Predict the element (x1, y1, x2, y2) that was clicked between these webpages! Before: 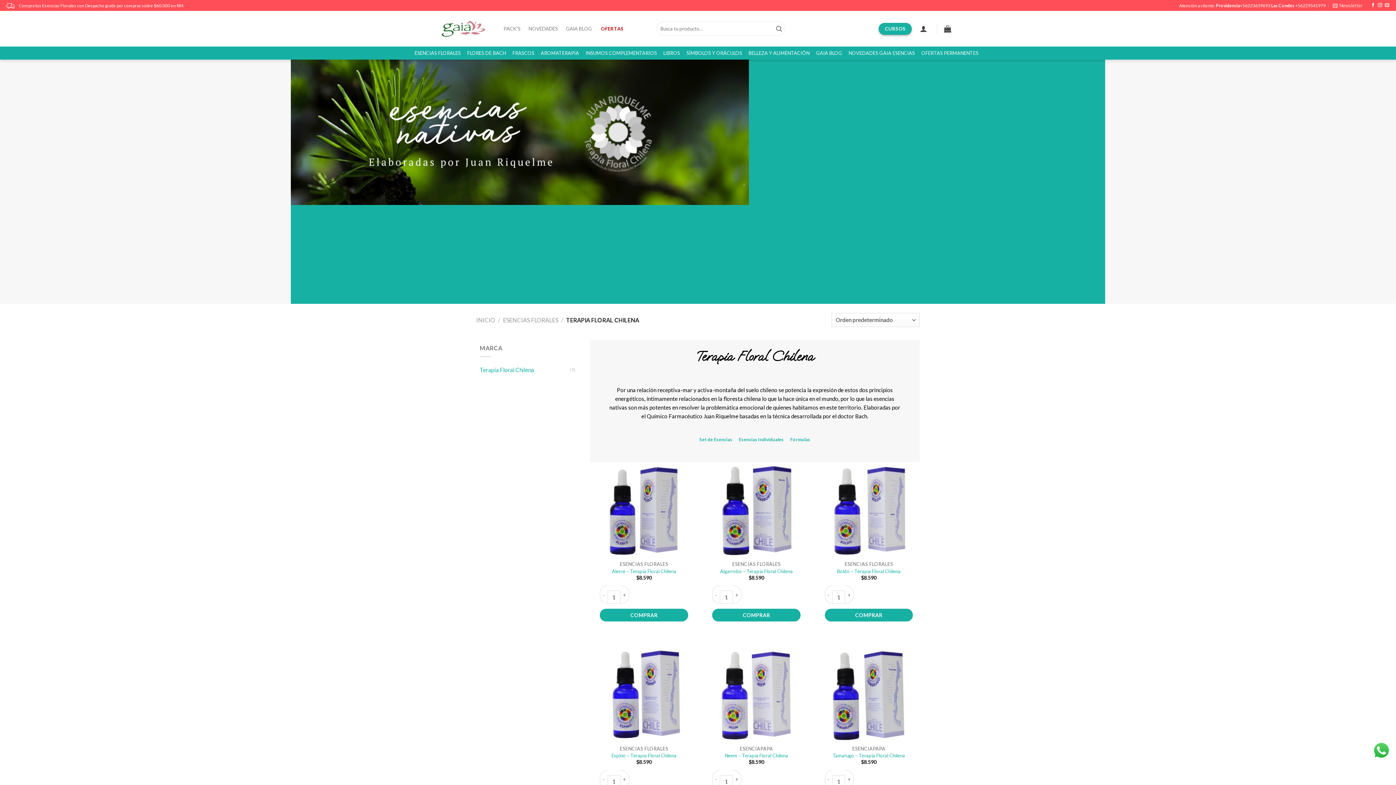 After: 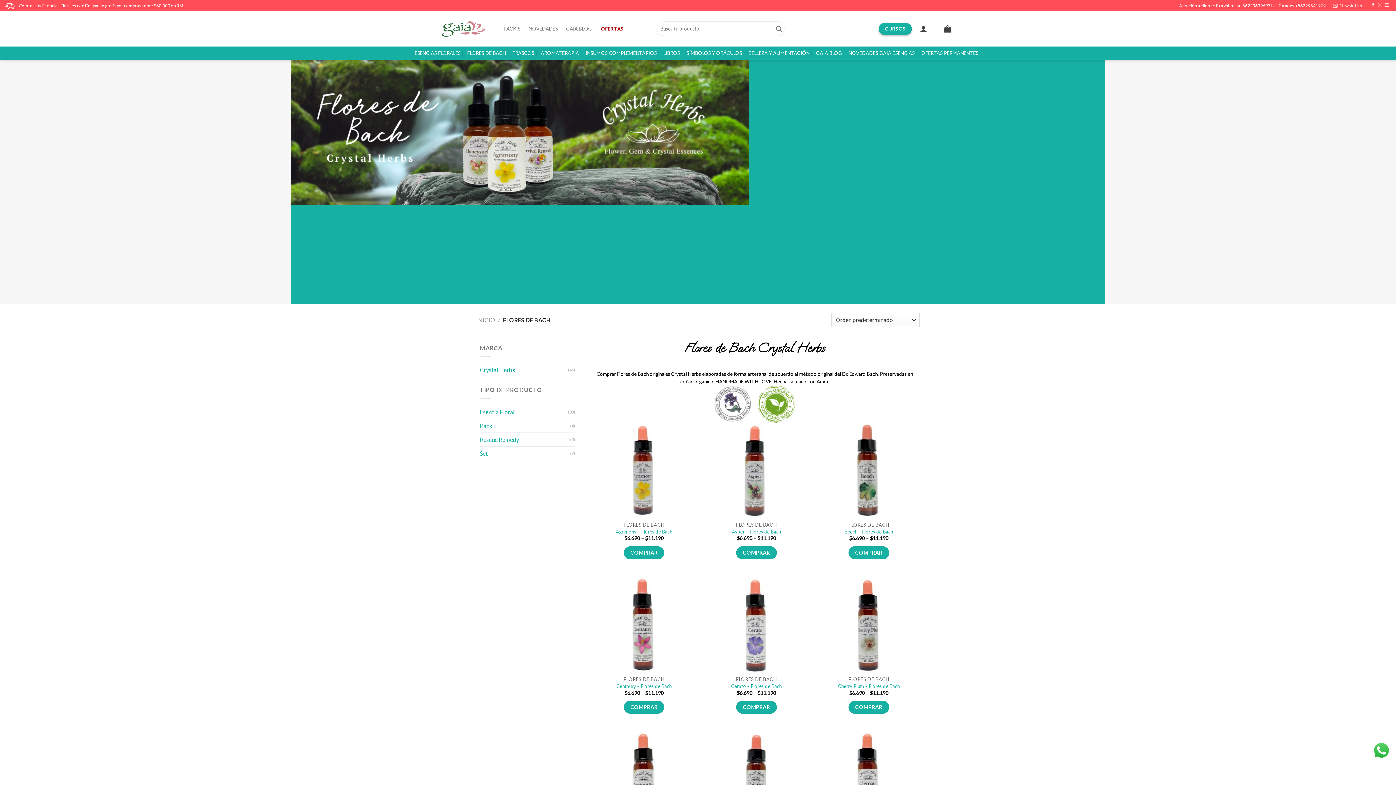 Action: label: FLORES DE BACH bbox: (467, 46, 506, 59)